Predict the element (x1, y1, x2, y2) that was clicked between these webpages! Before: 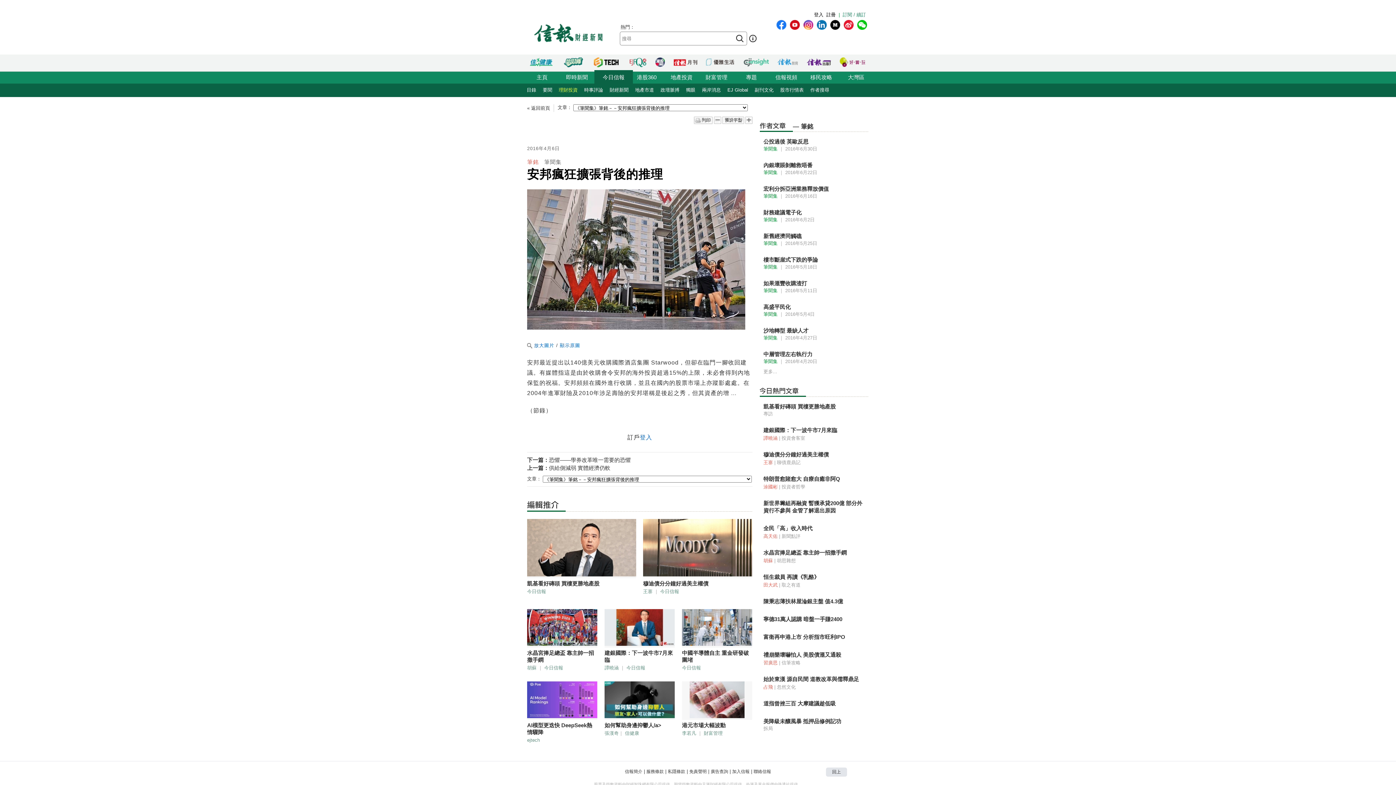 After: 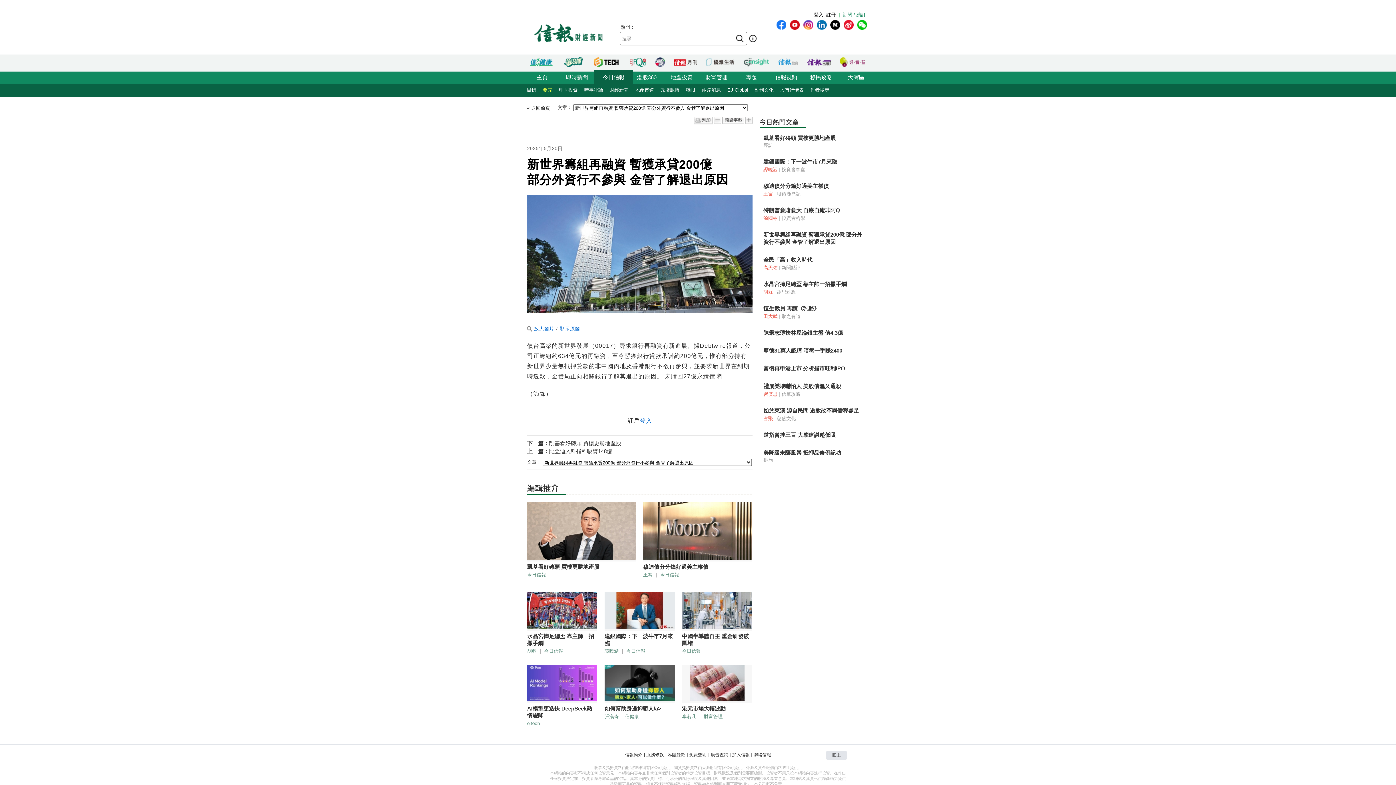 Action: label: 新世界籌組再融資 暫獲承貸200億 部分外資行不參與 金管了解退出原因 bbox: (763, 500, 865, 514)